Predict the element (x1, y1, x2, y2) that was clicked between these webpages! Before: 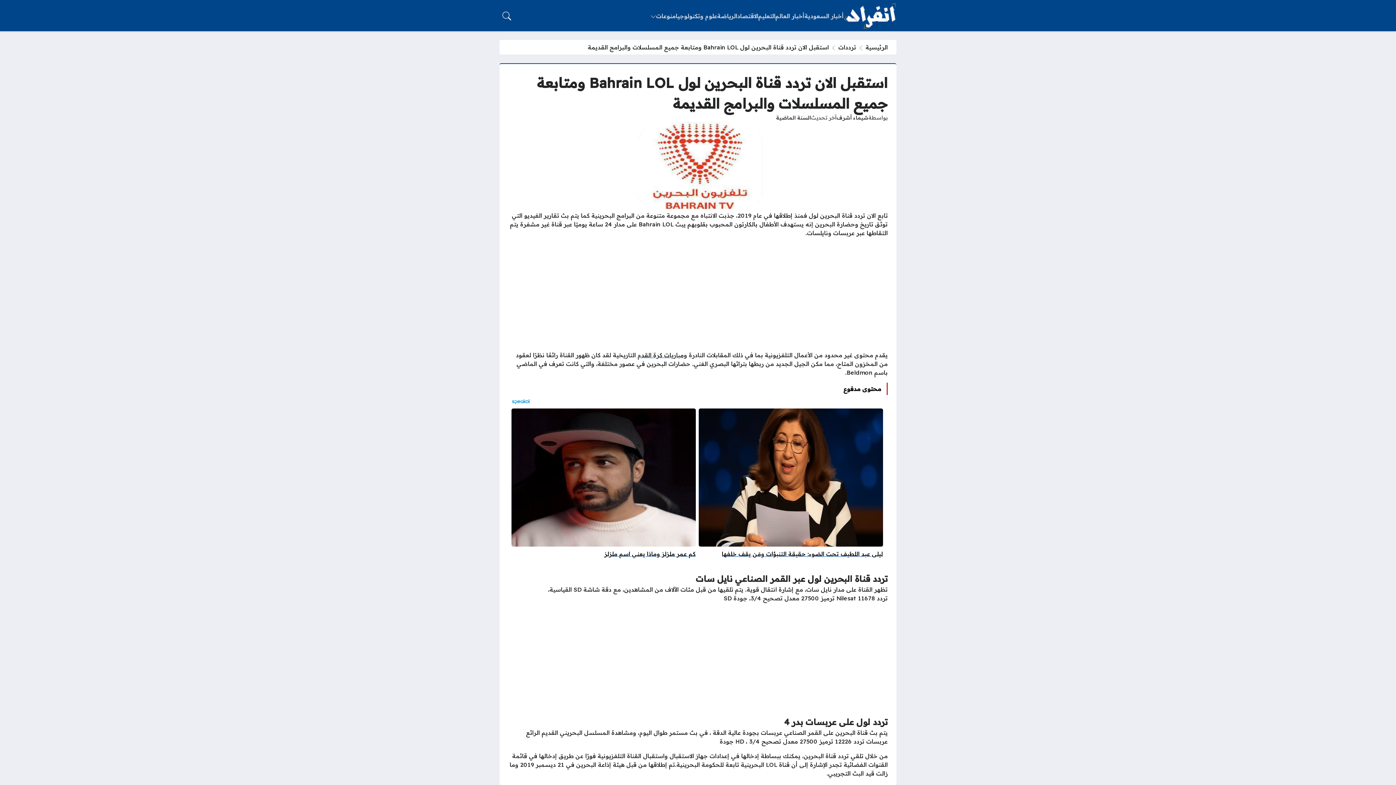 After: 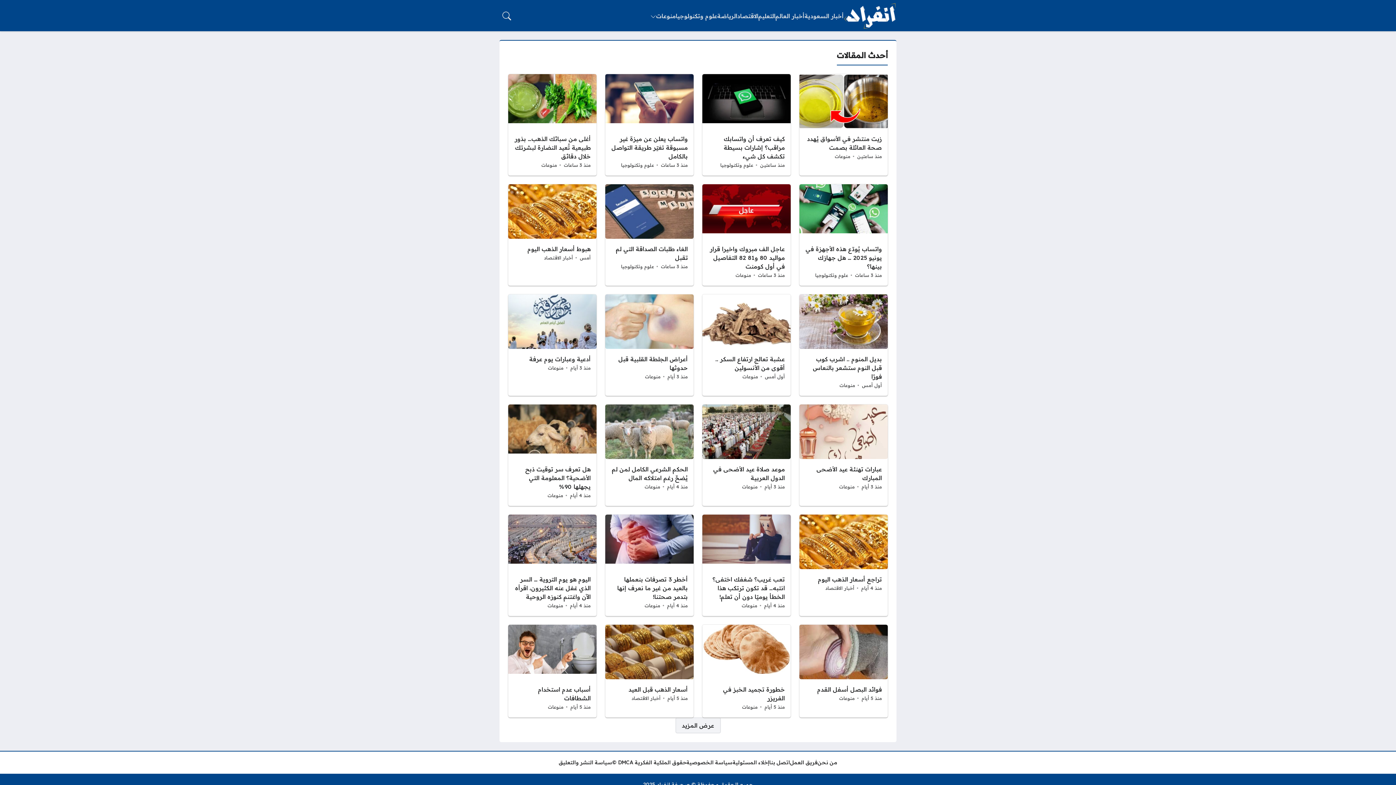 Action: label: الرئيسية bbox: (865, 43, 888, 50)